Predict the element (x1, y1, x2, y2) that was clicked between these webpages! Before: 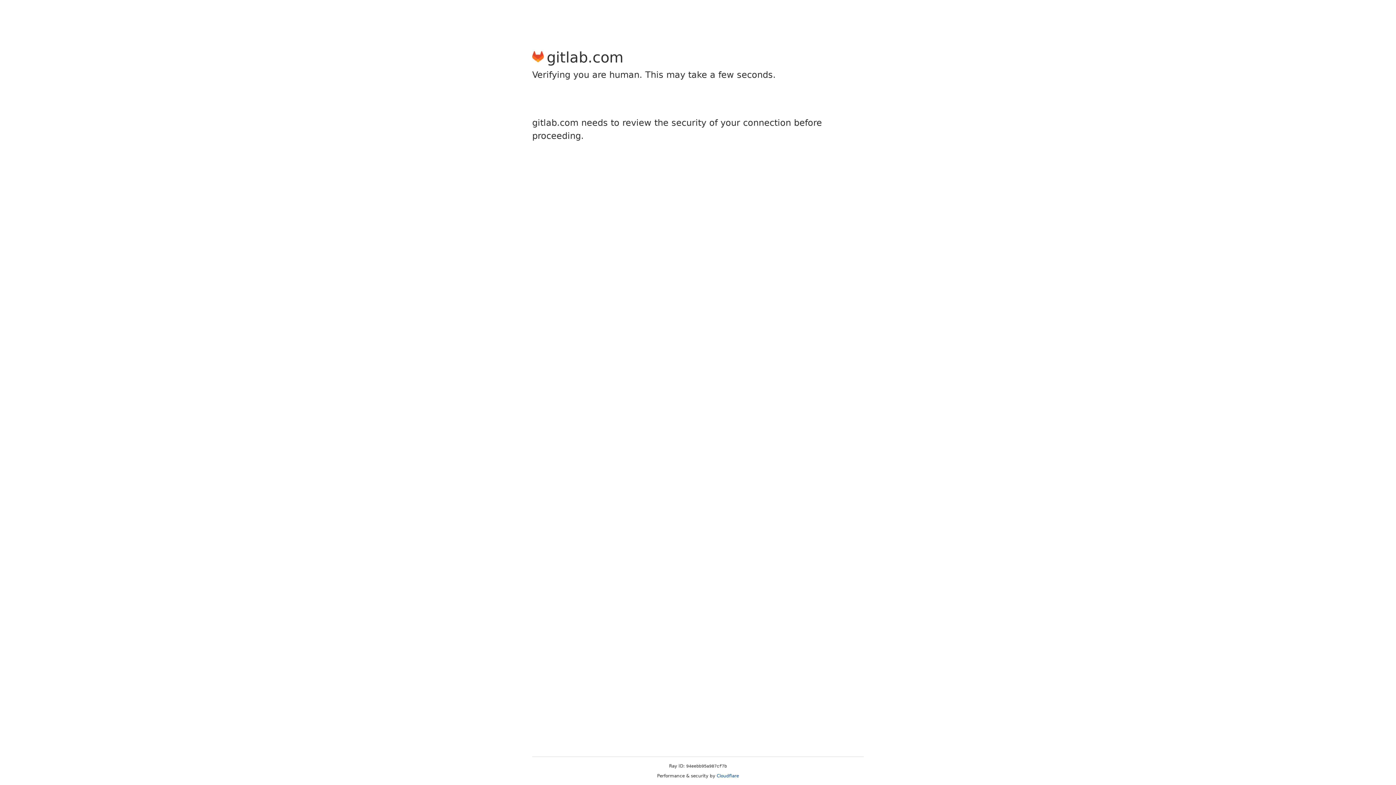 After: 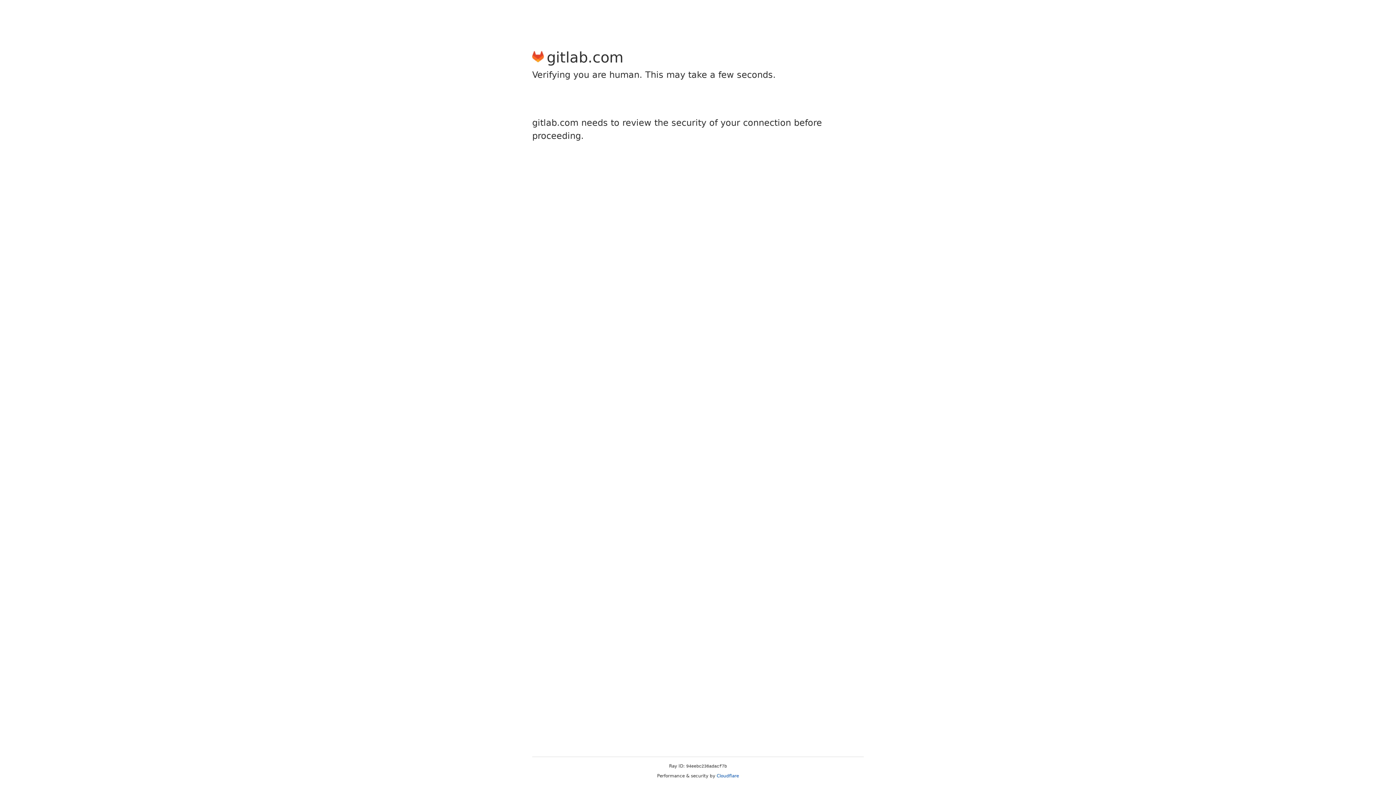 Action: bbox: (716, 773, 739, 778) label: Cloudflare